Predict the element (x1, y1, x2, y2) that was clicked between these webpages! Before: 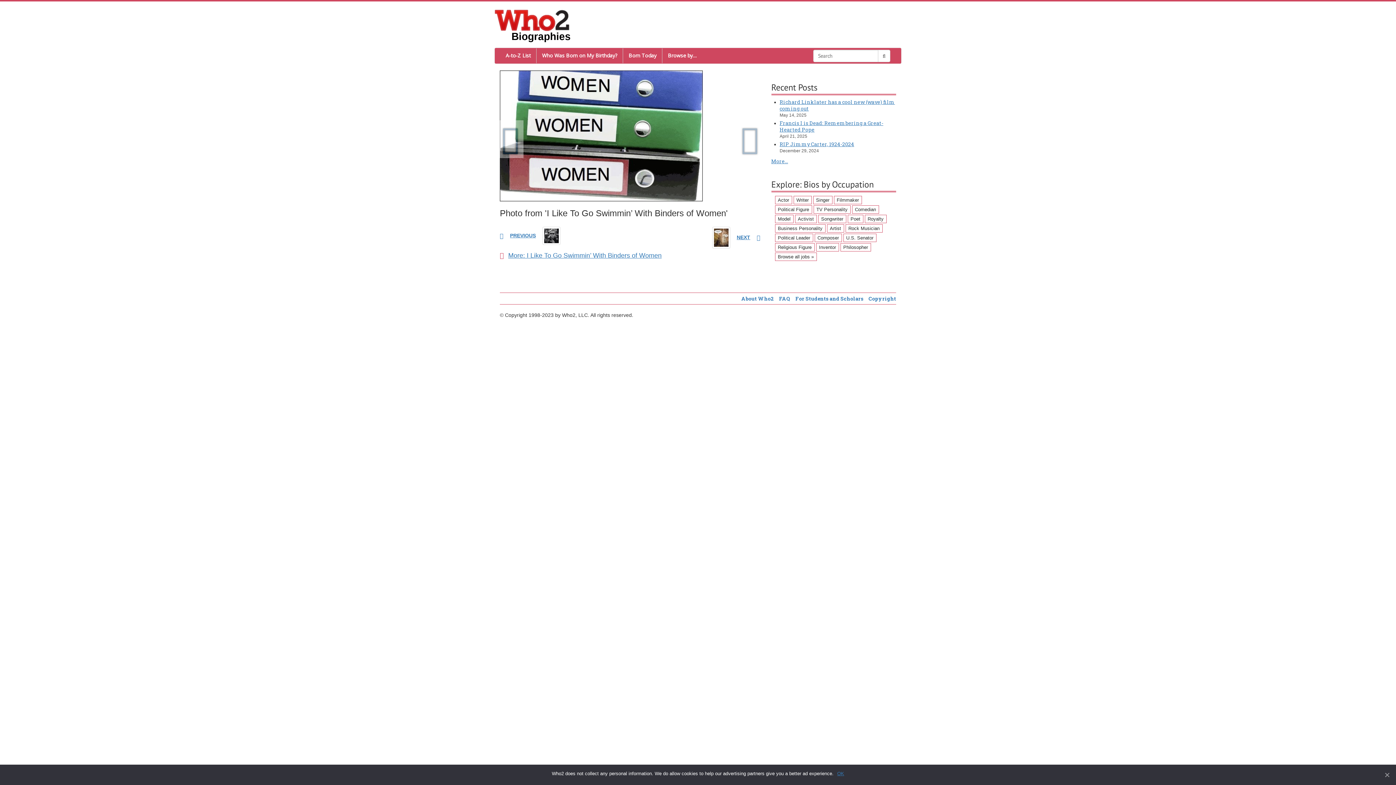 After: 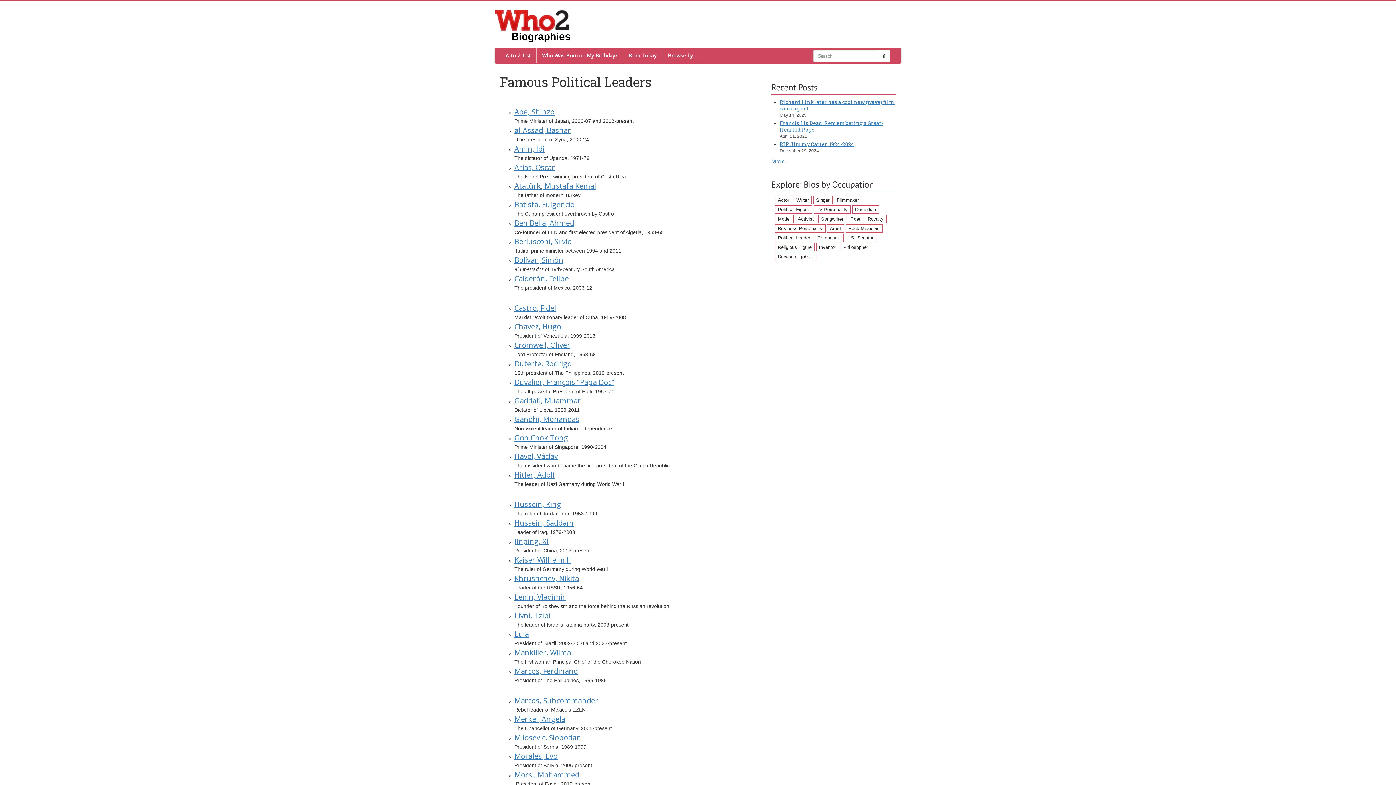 Action: bbox: (775, 233, 813, 242) label: Political Leader (61 items)